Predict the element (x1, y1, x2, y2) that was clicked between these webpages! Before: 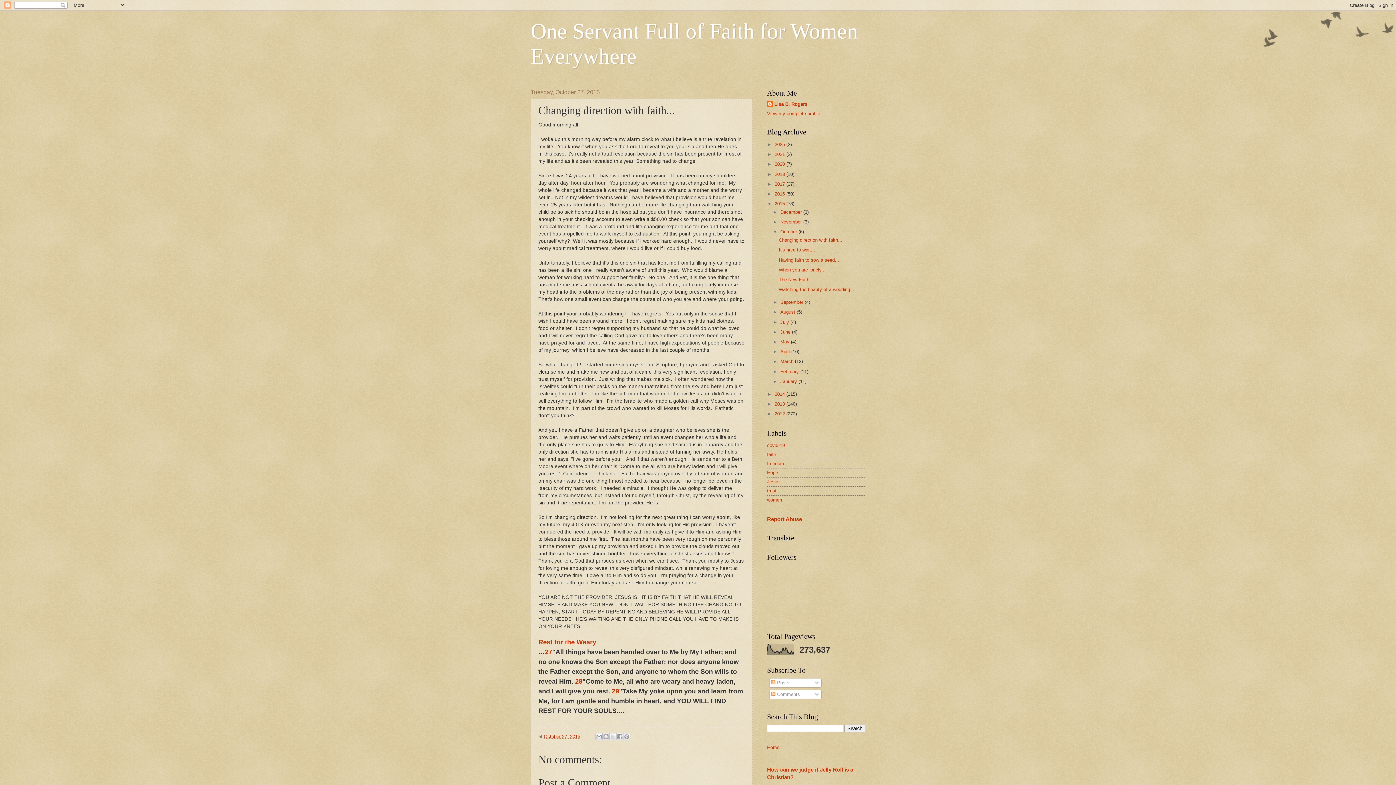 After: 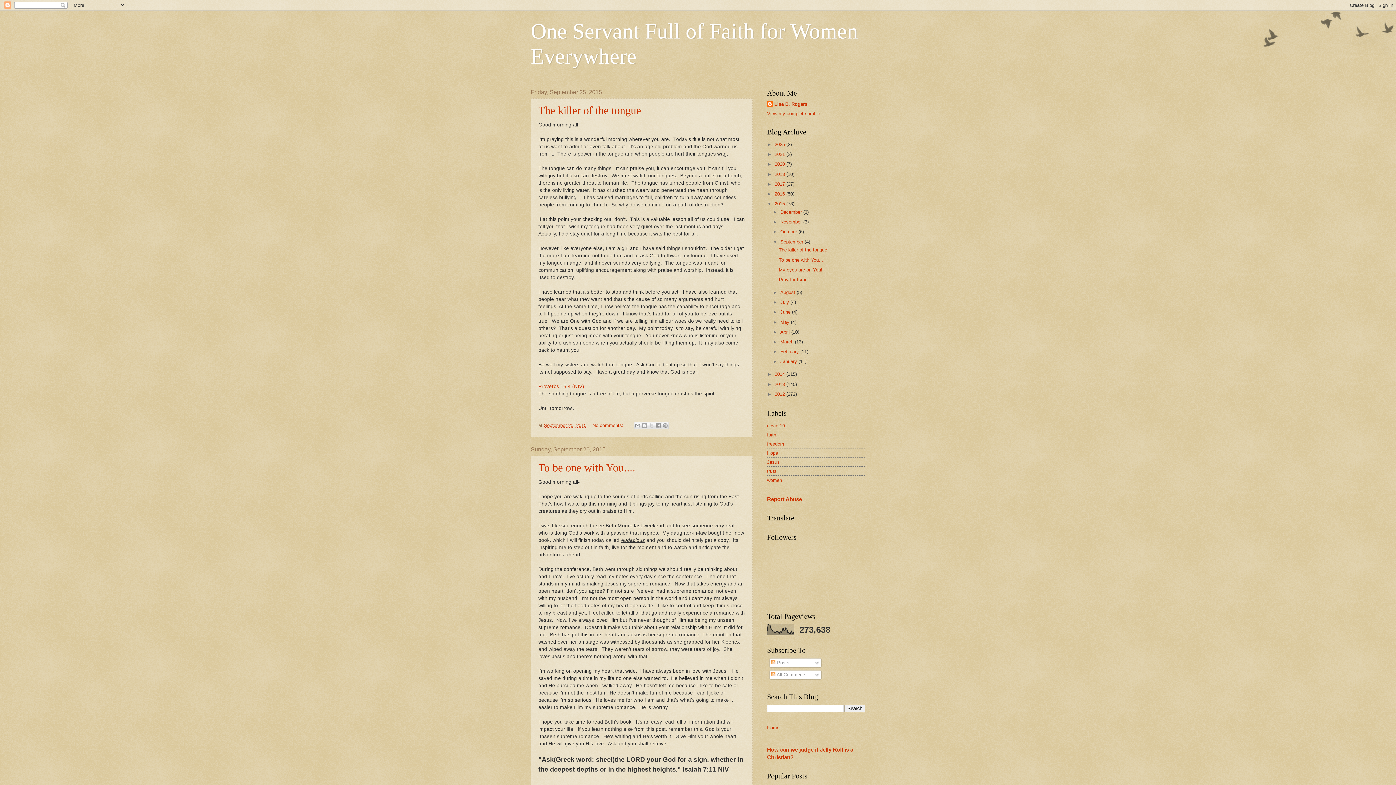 Action: bbox: (780, 299, 804, 305) label: September 